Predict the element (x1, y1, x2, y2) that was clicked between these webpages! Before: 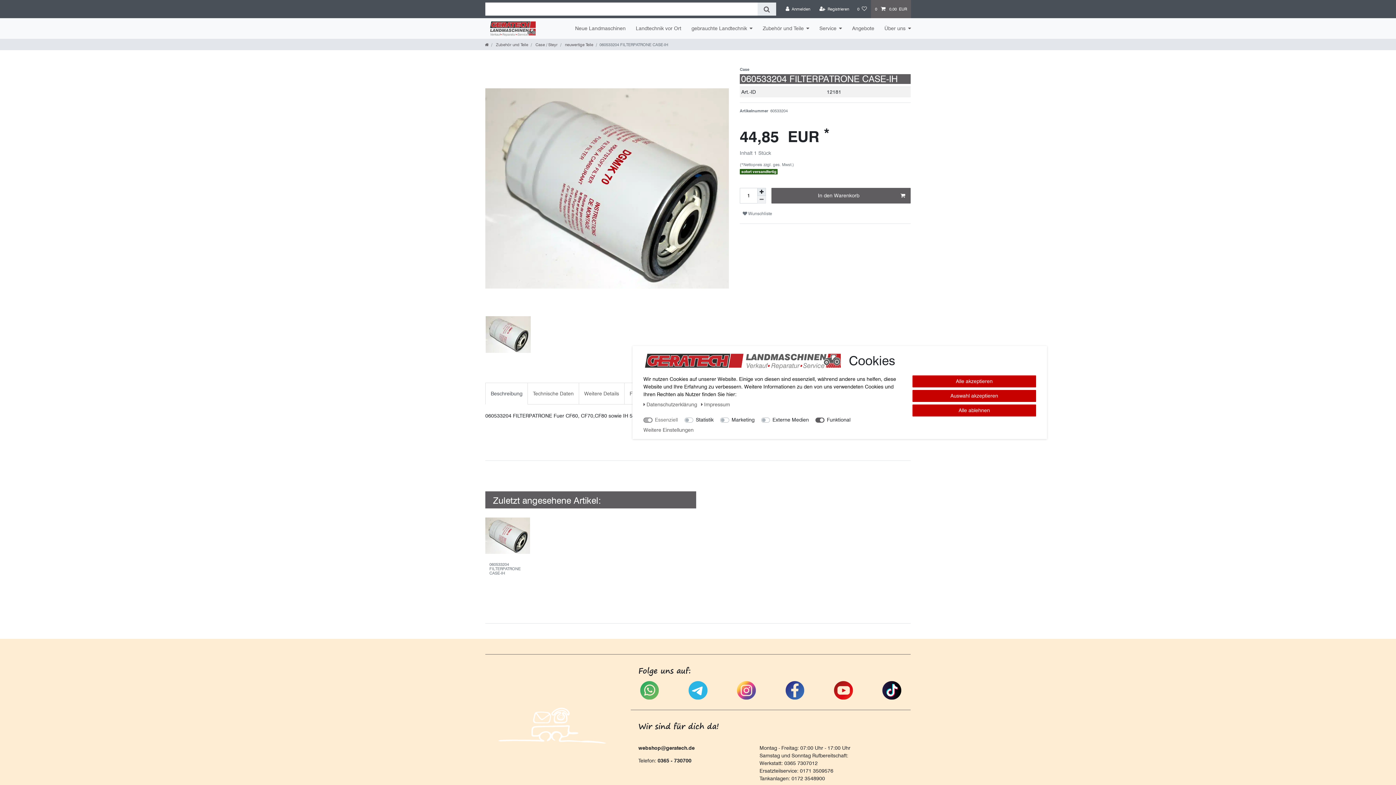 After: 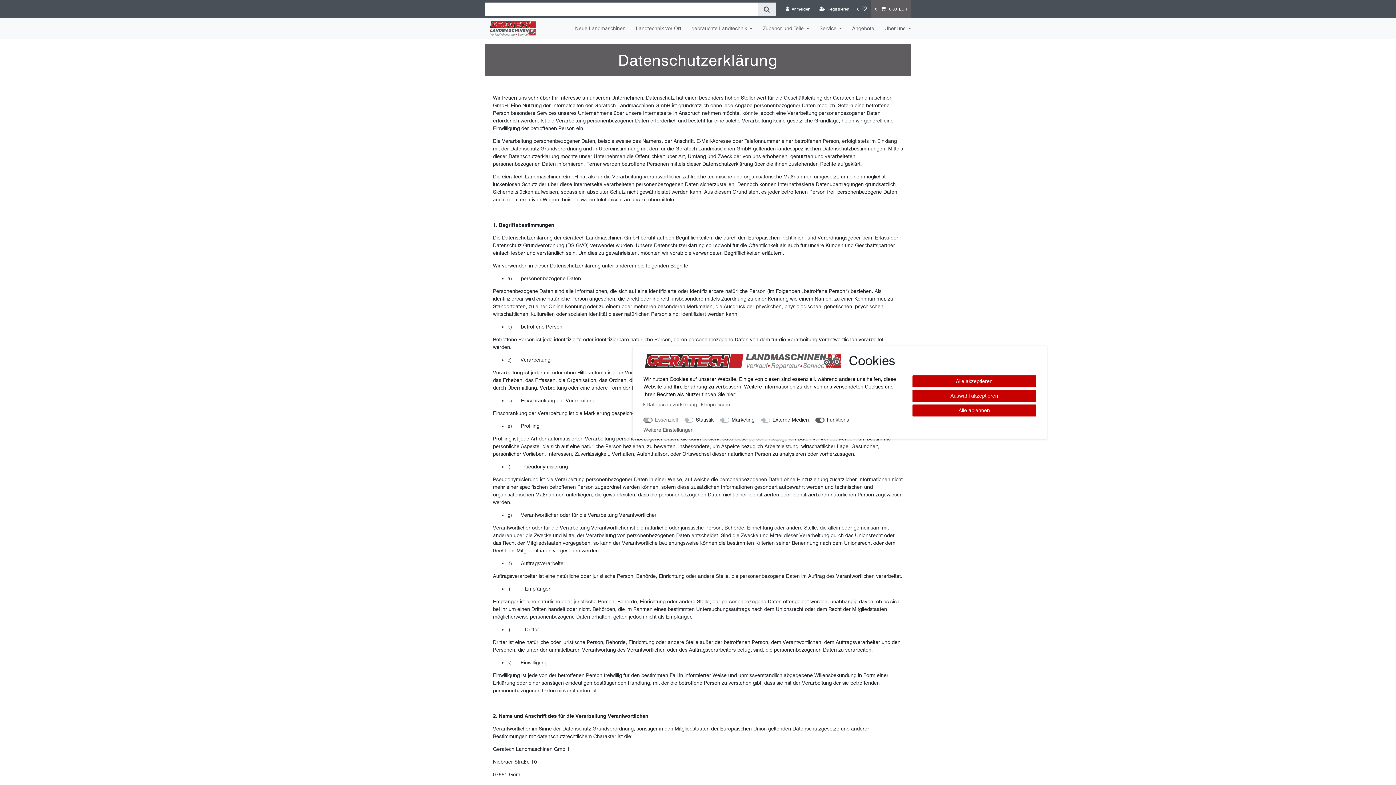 Action: bbox: (643, 401, 698, 407) label: Daten­schutz­erklärung 